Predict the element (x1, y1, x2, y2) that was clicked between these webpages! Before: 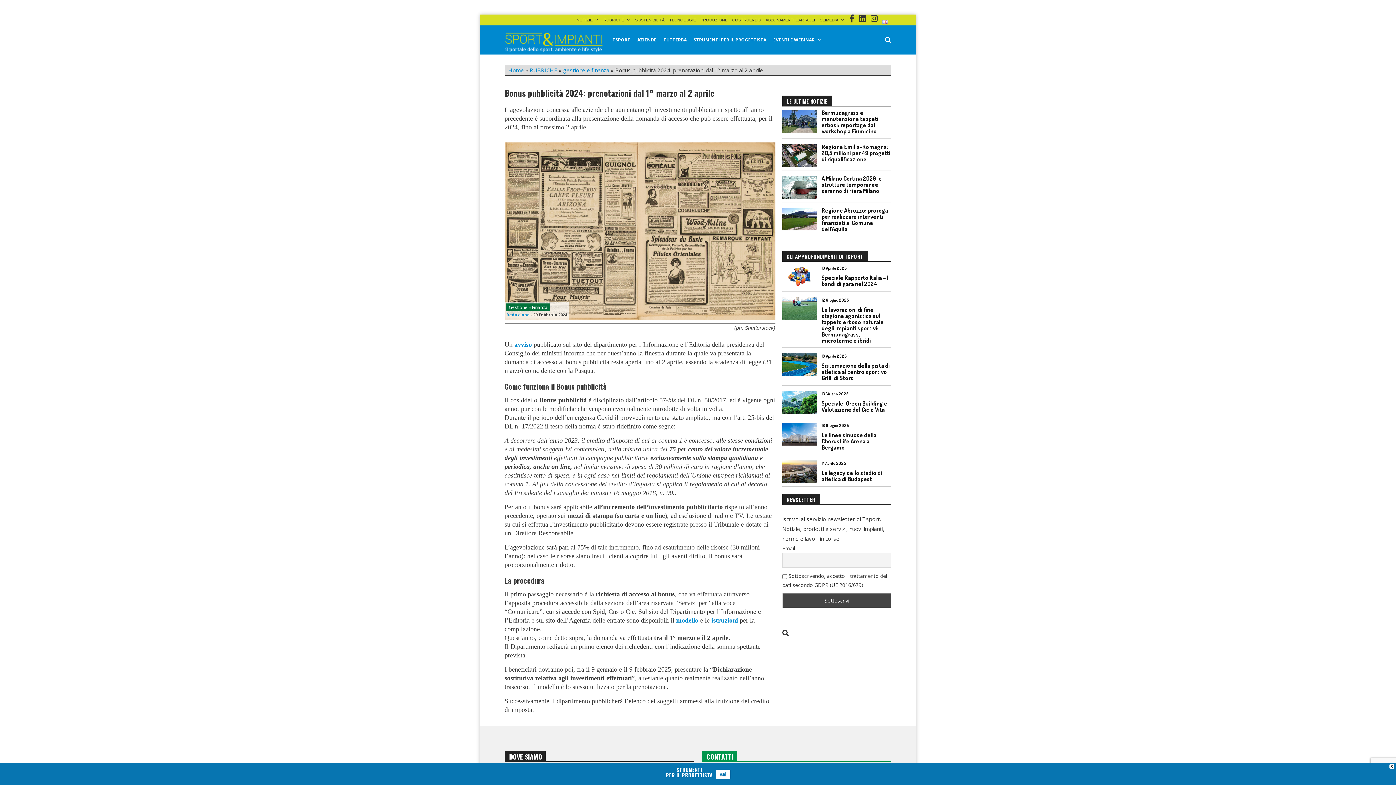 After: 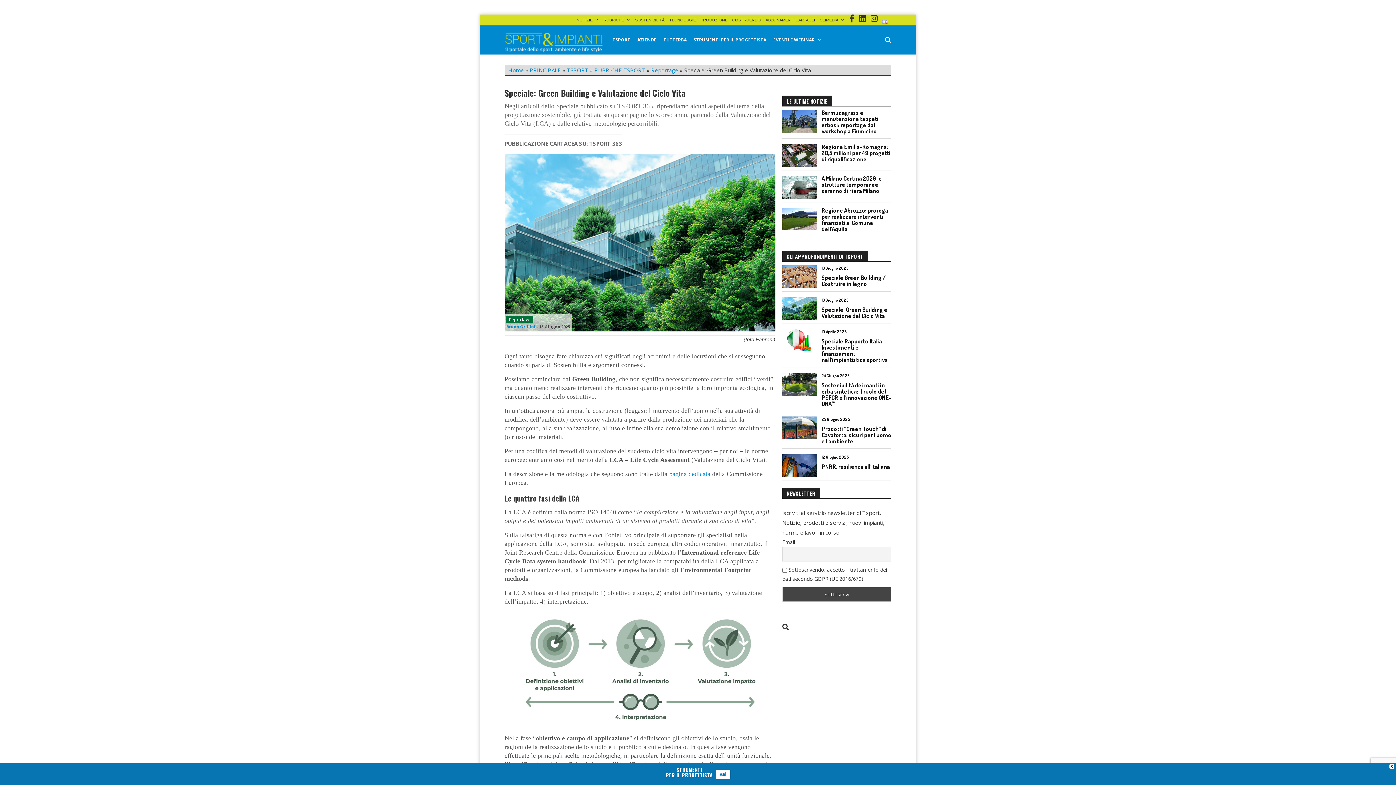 Action: label: 13 Giugno 2025 bbox: (821, 391, 848, 396)